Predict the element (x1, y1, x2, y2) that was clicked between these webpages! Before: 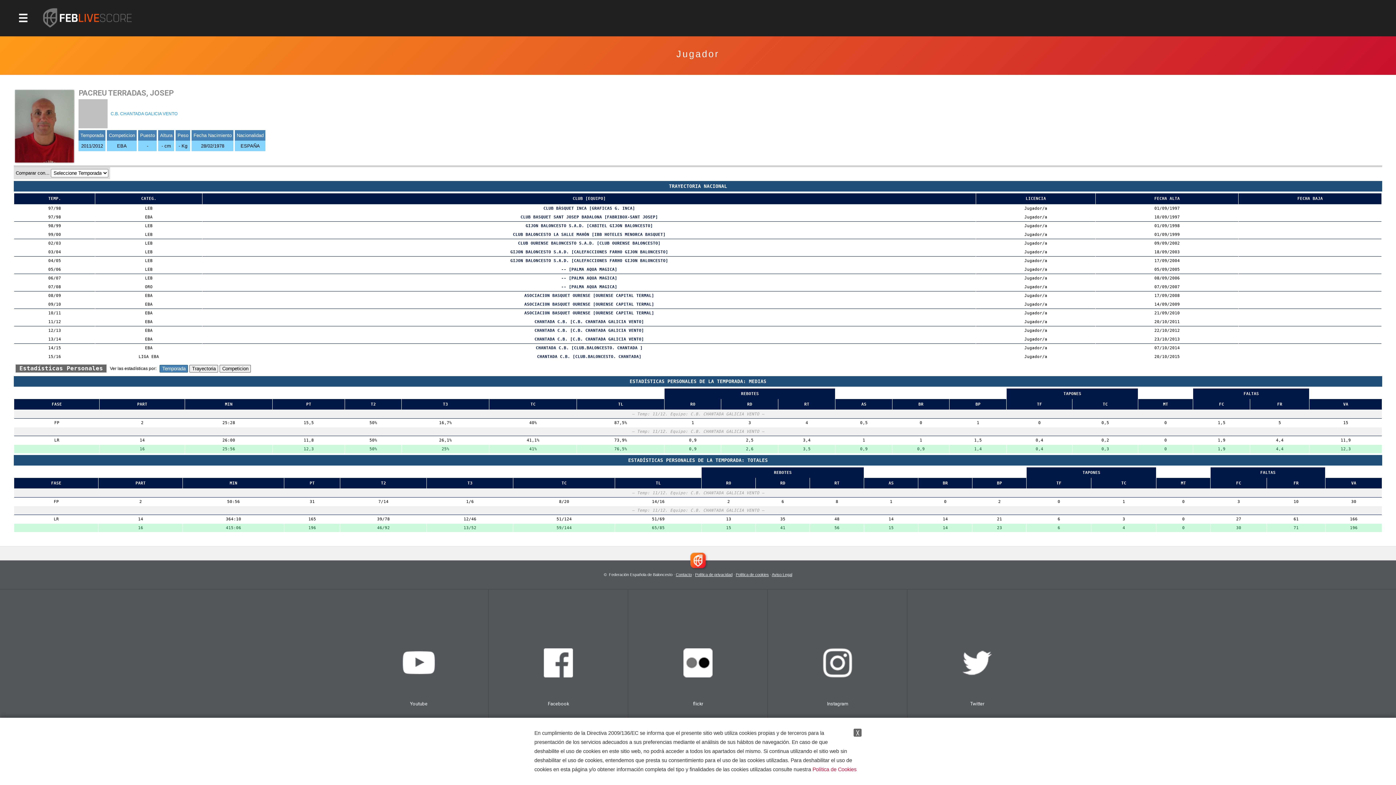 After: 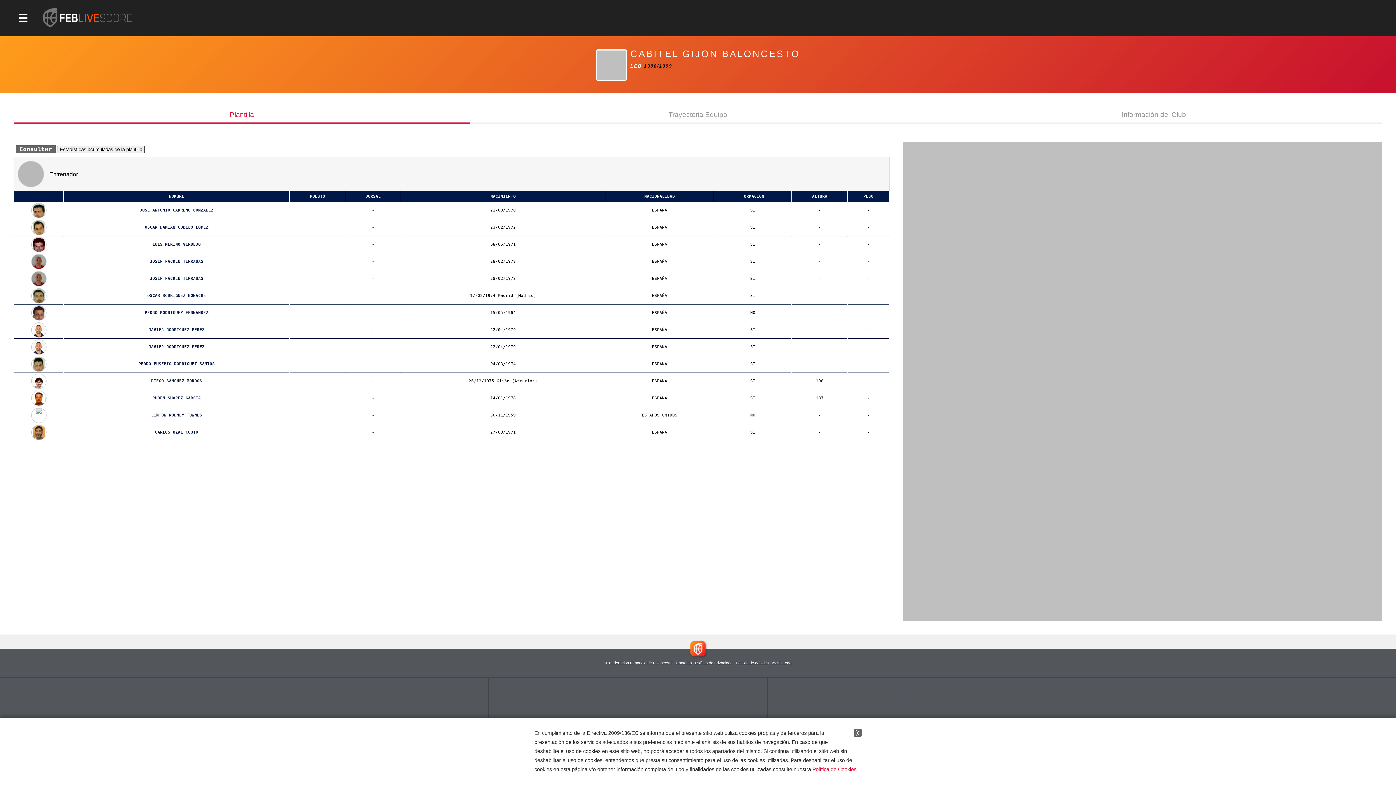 Action: bbox: (525, 223, 653, 228) label: GIJON BALONCESTO S.A.D. [CABITEL GIJON BALONCESTO]